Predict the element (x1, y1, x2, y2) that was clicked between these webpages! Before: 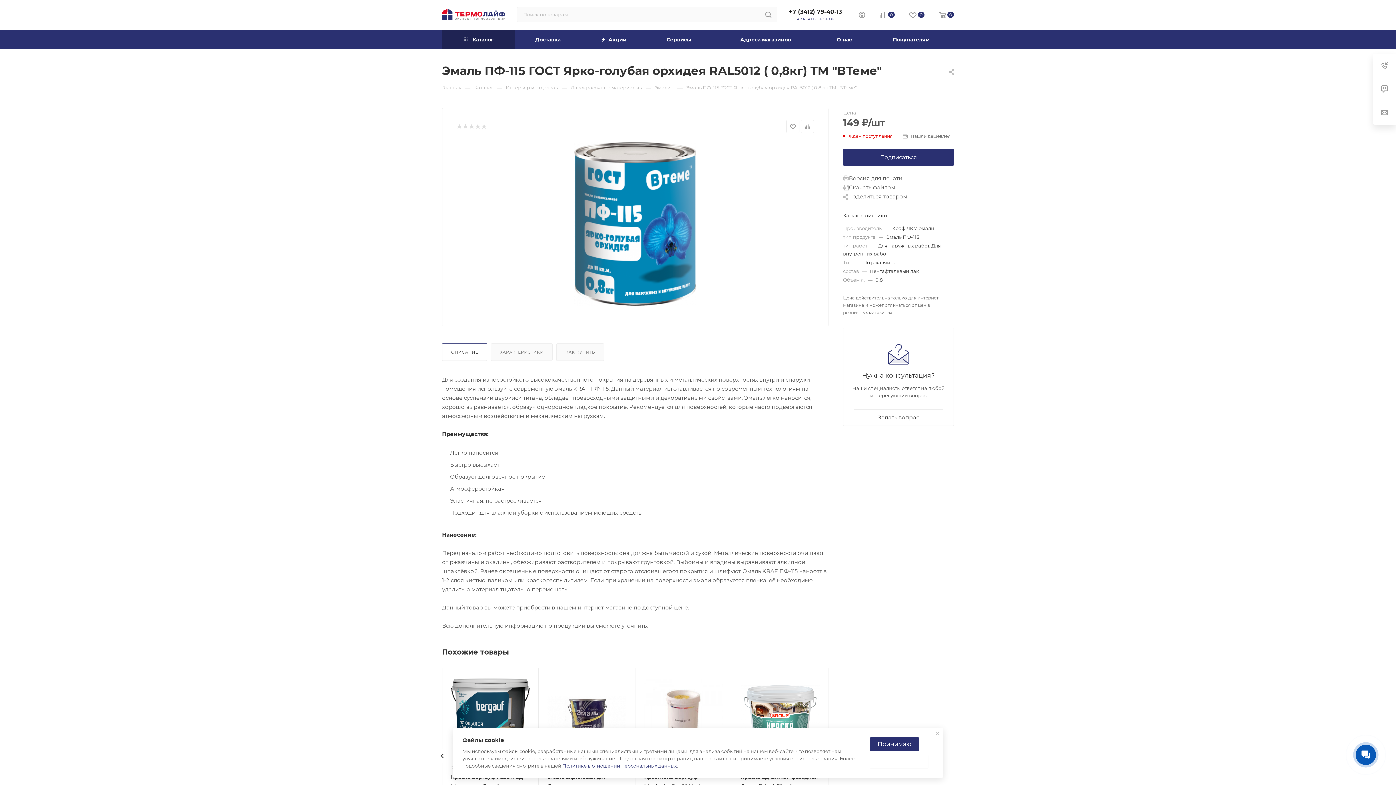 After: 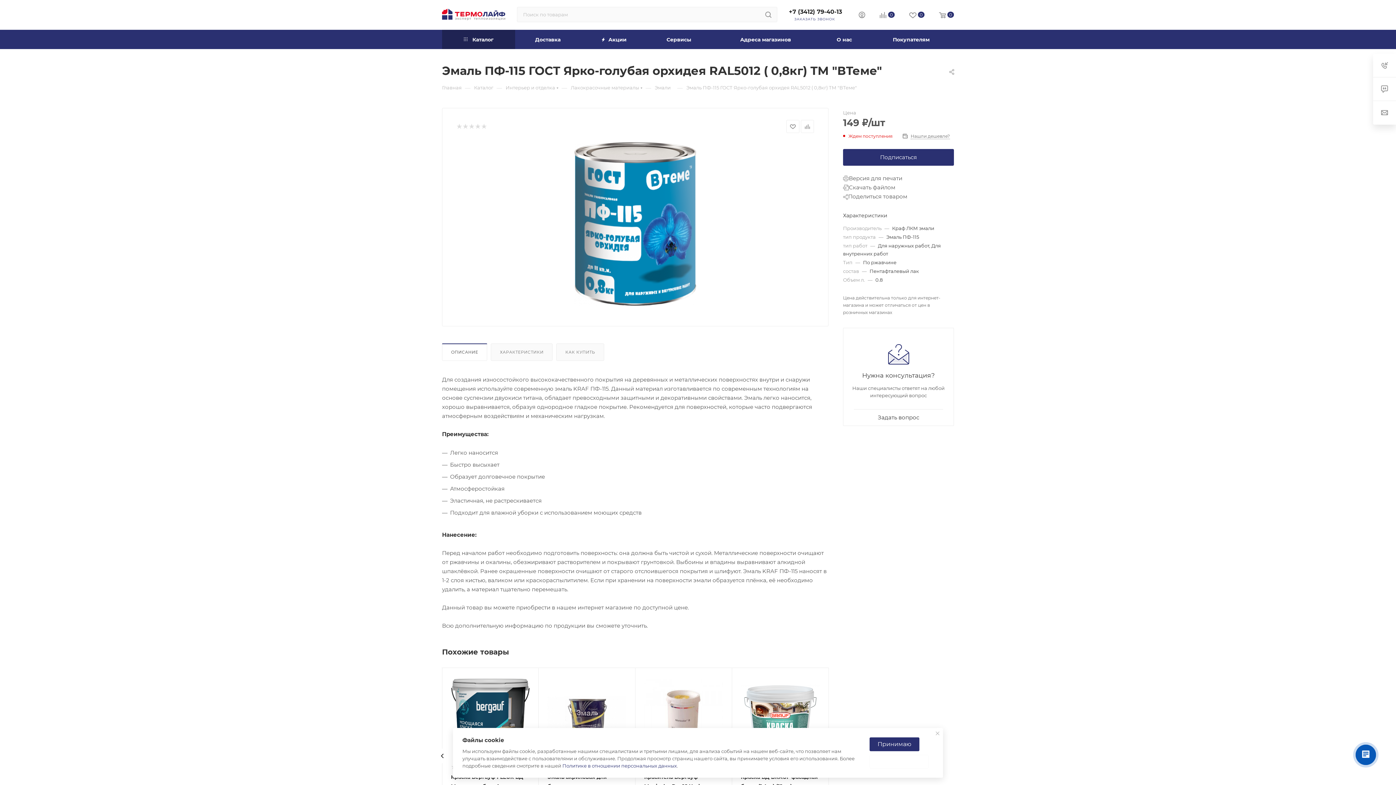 Action: label: ОПИСАНИЕ bbox: (442, 343, 487, 360)